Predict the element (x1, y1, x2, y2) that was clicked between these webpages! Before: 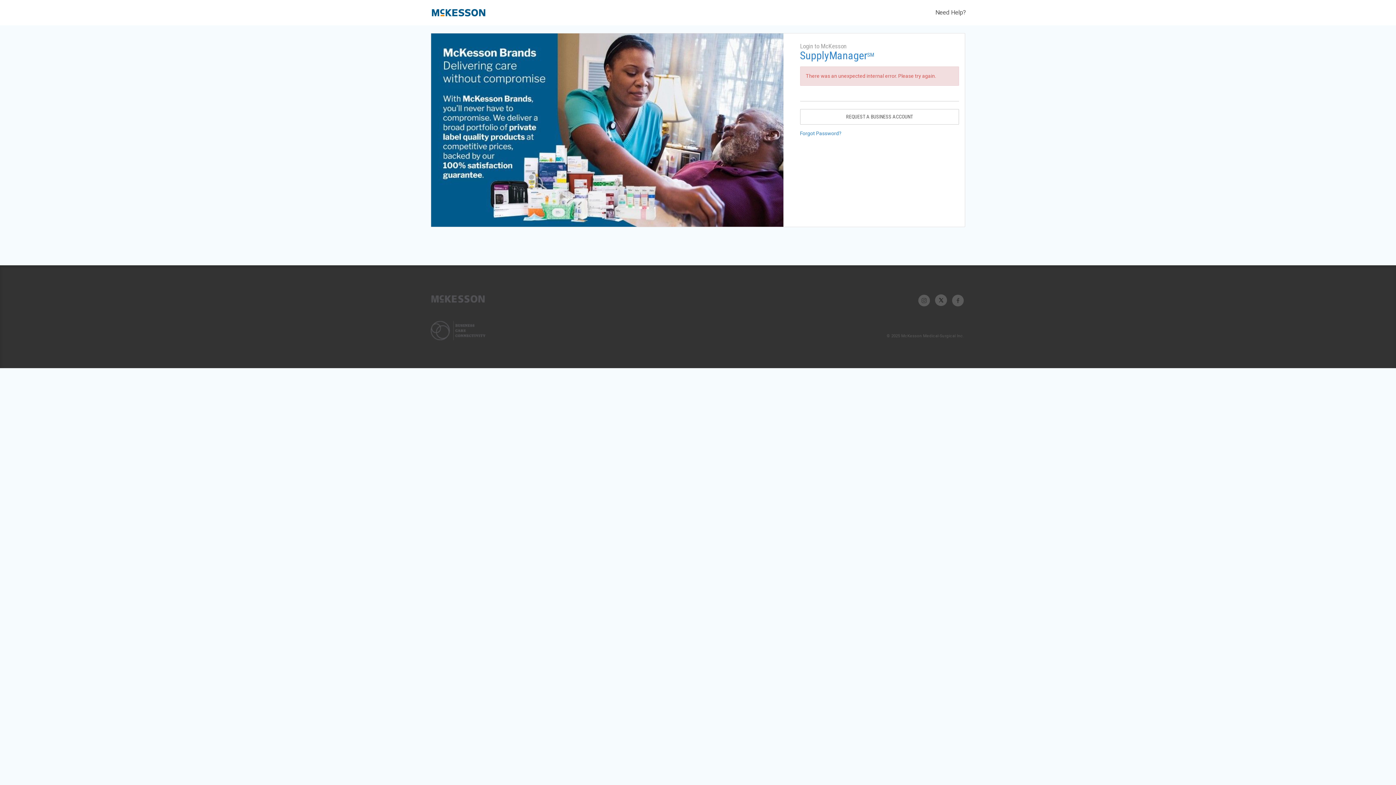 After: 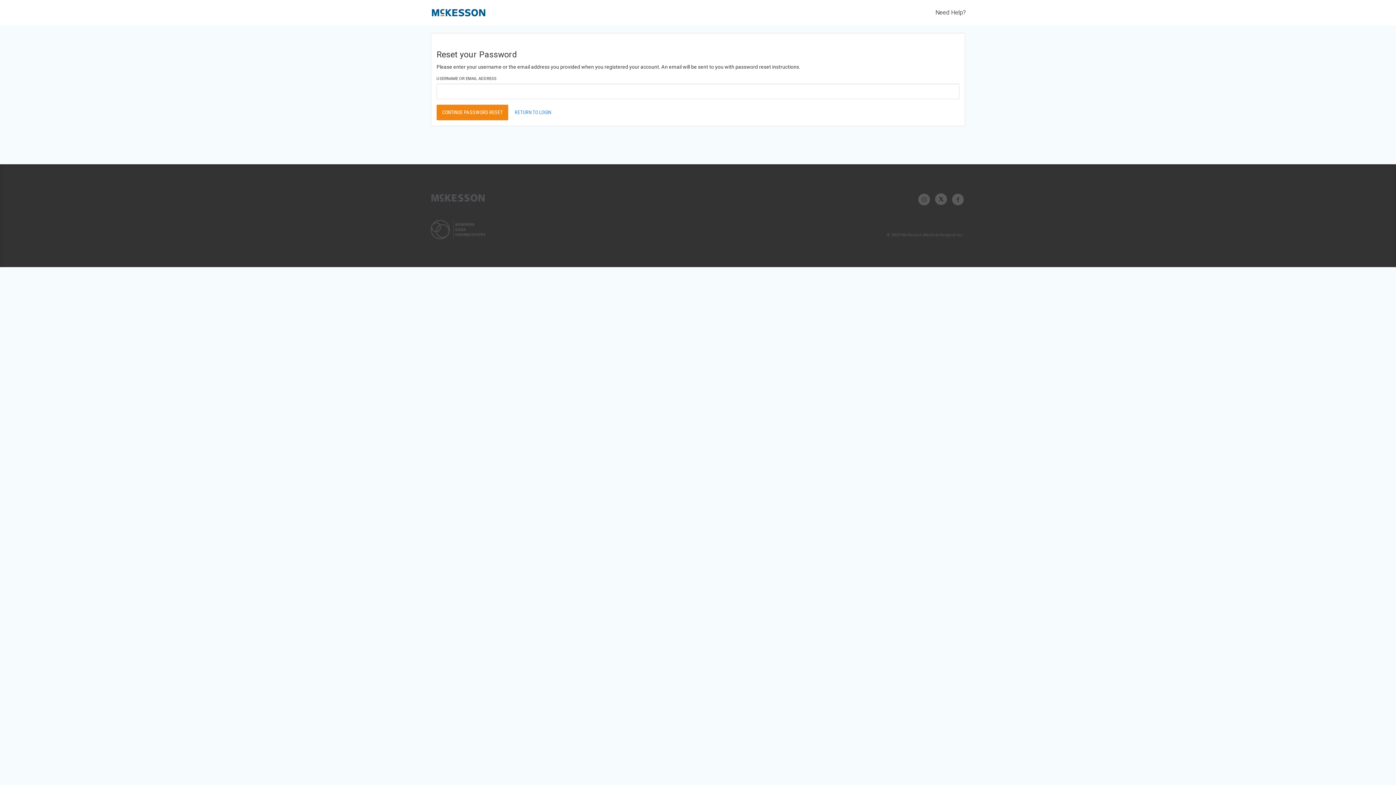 Action: label: Forgot Password? bbox: (800, 130, 841, 136)